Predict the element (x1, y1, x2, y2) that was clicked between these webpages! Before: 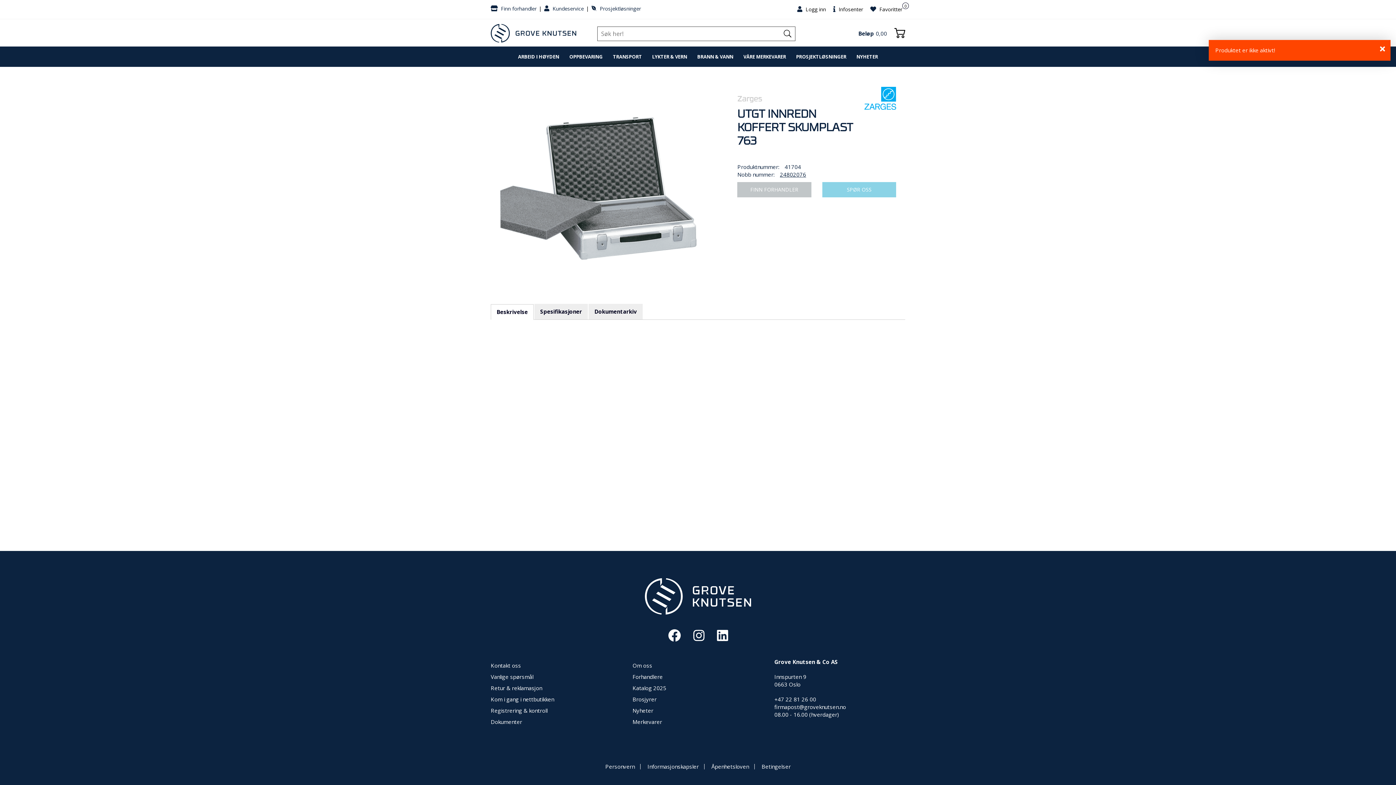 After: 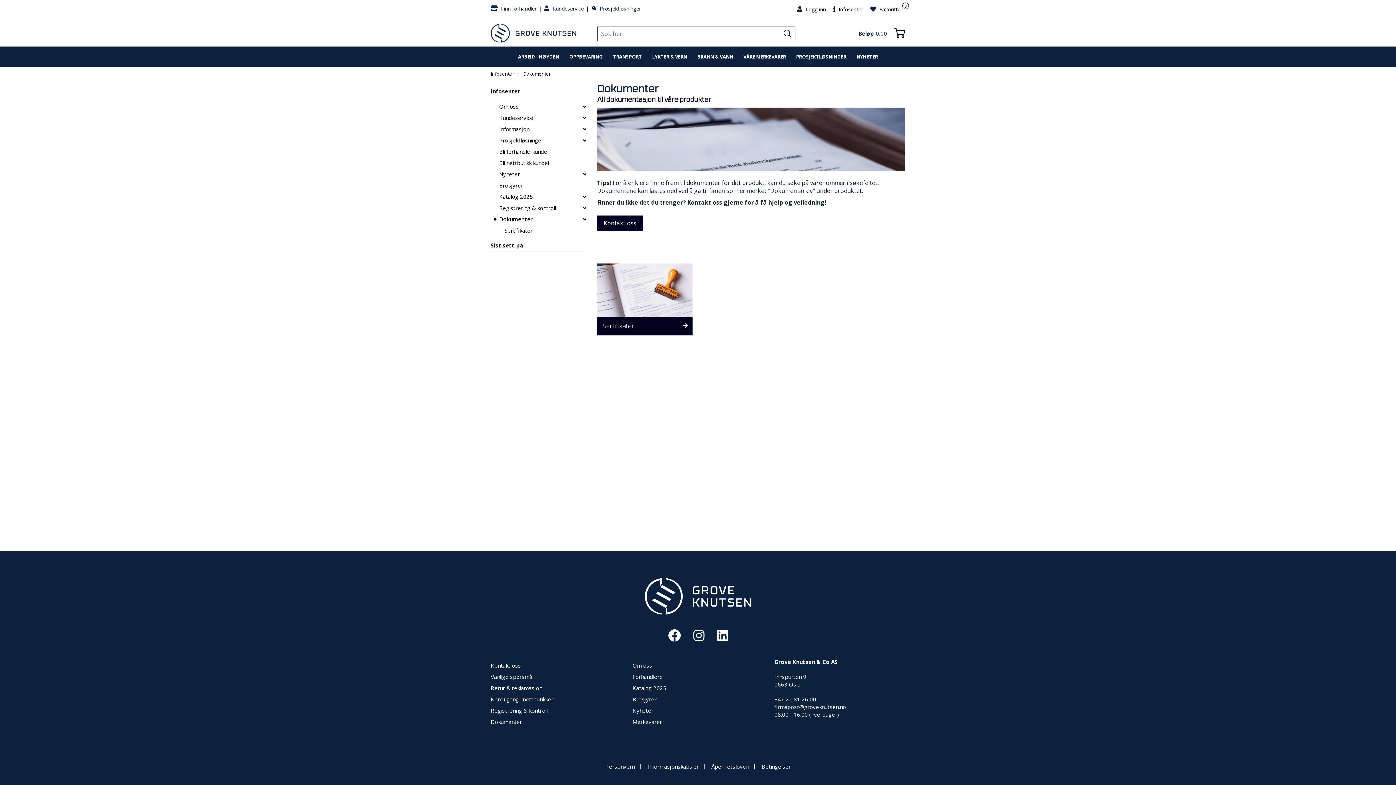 Action: bbox: (490, 718, 522, 725) label: Dokumenter